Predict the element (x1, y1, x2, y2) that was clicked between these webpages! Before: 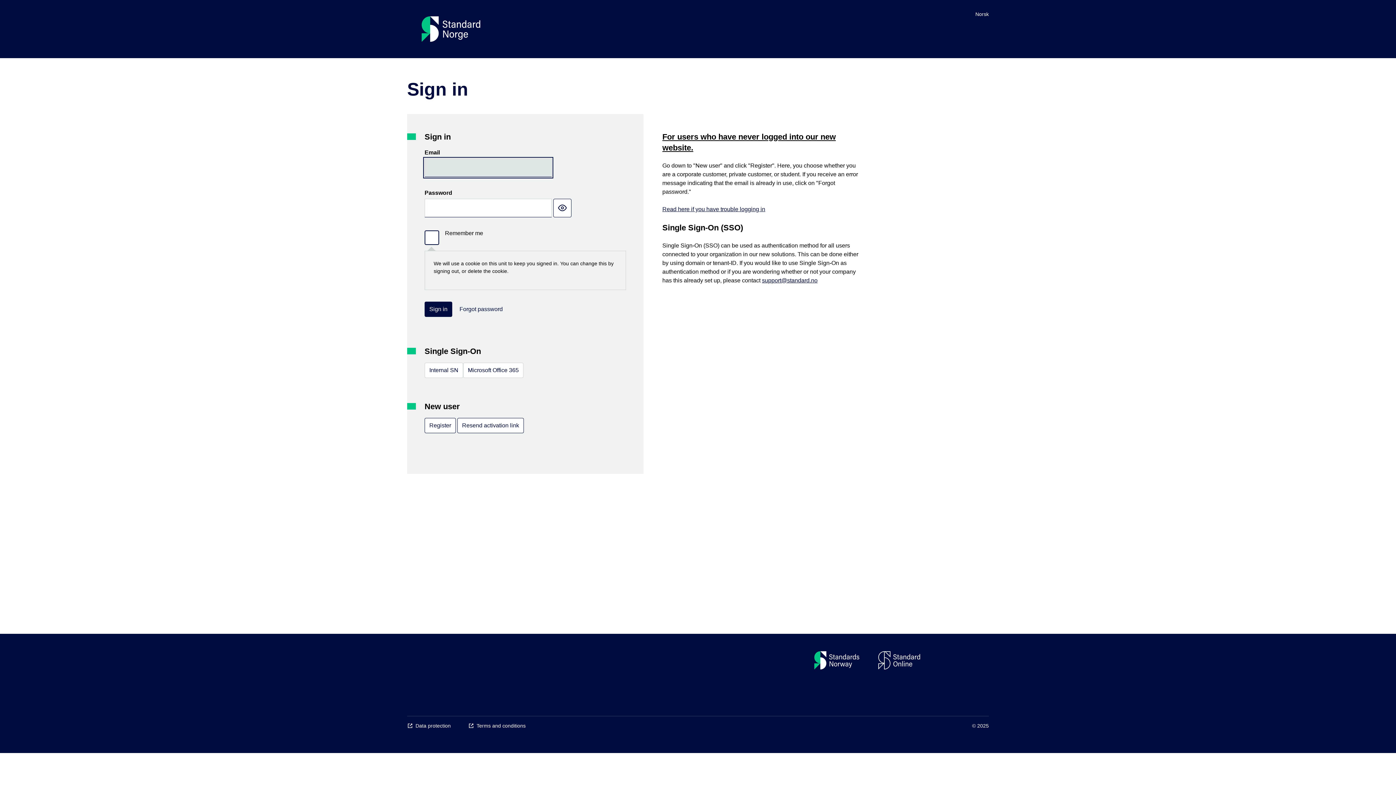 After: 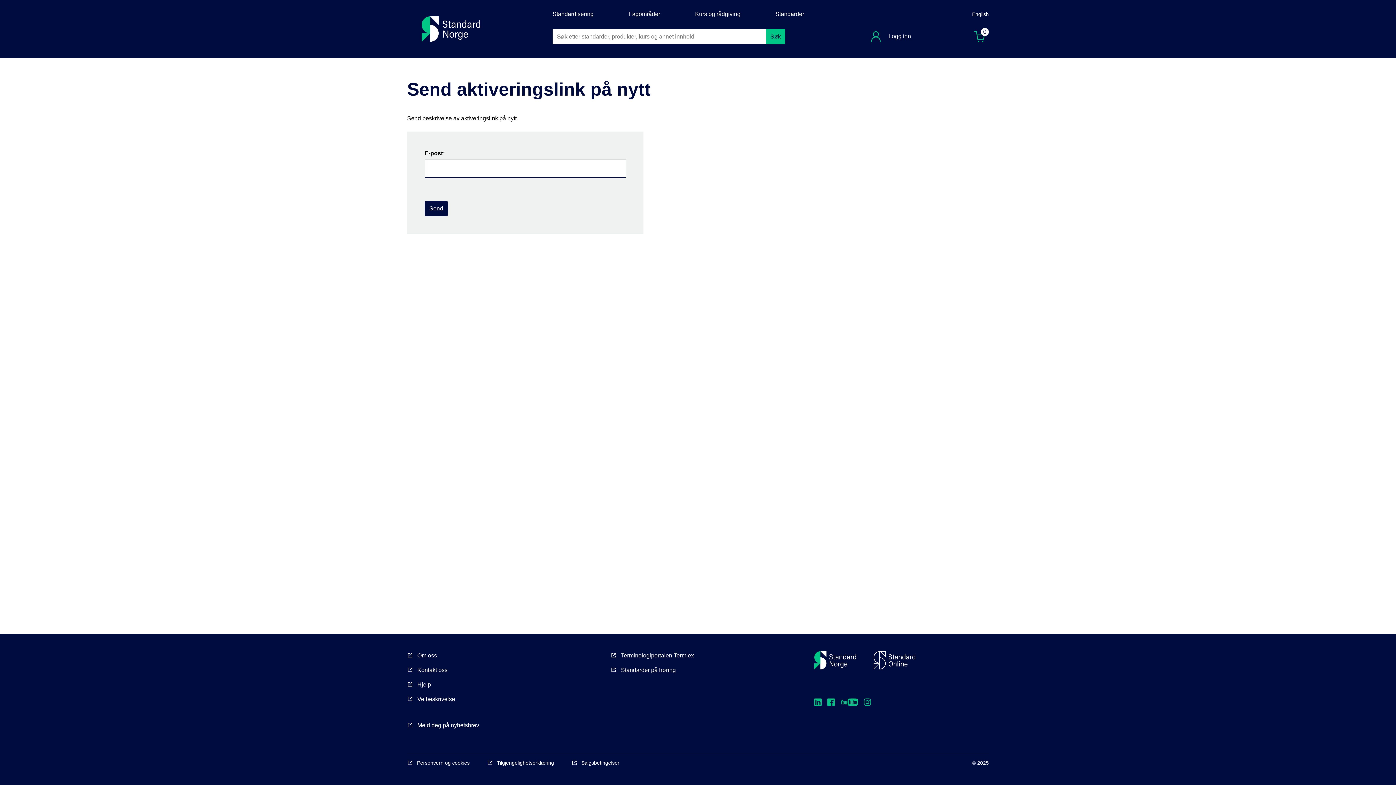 Action: label: Resend activation link bbox: (457, 418, 524, 433)